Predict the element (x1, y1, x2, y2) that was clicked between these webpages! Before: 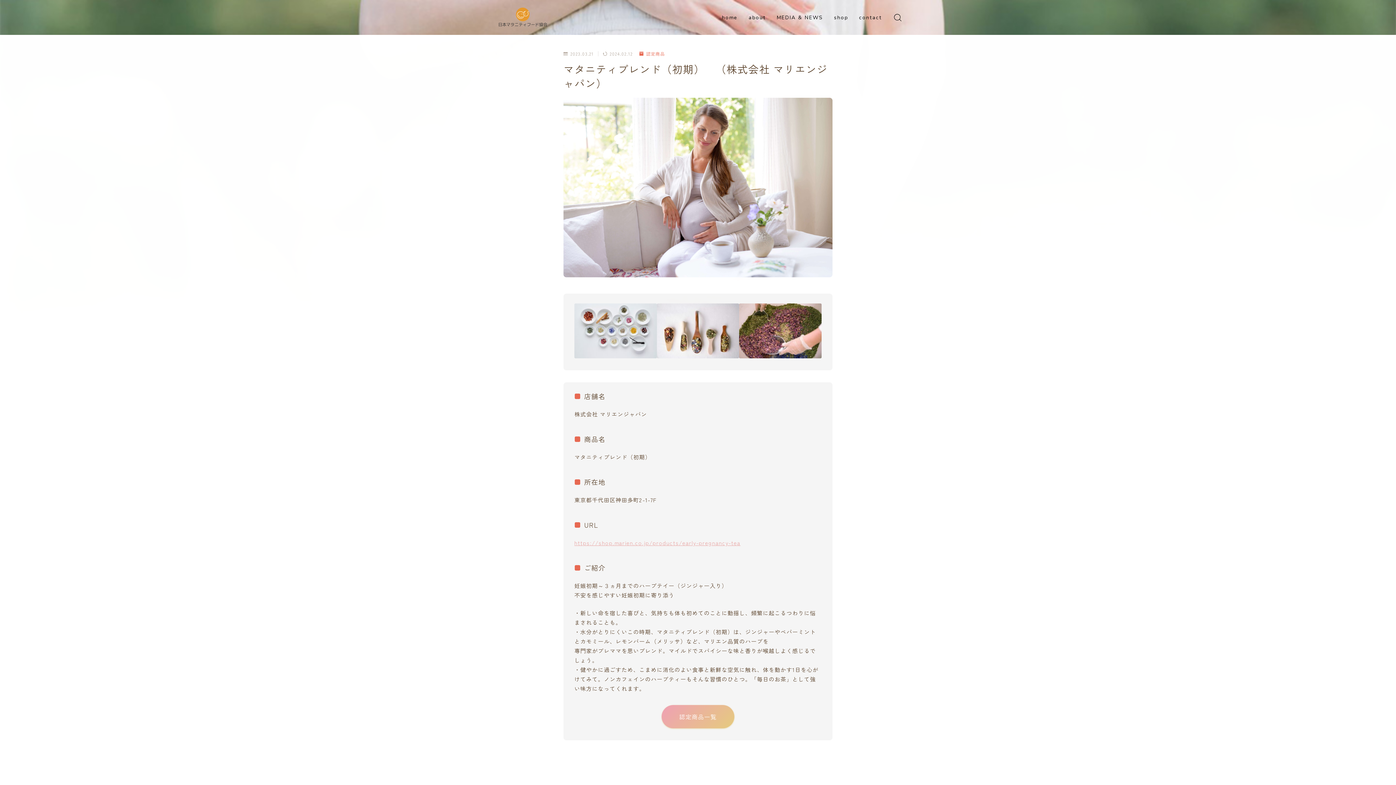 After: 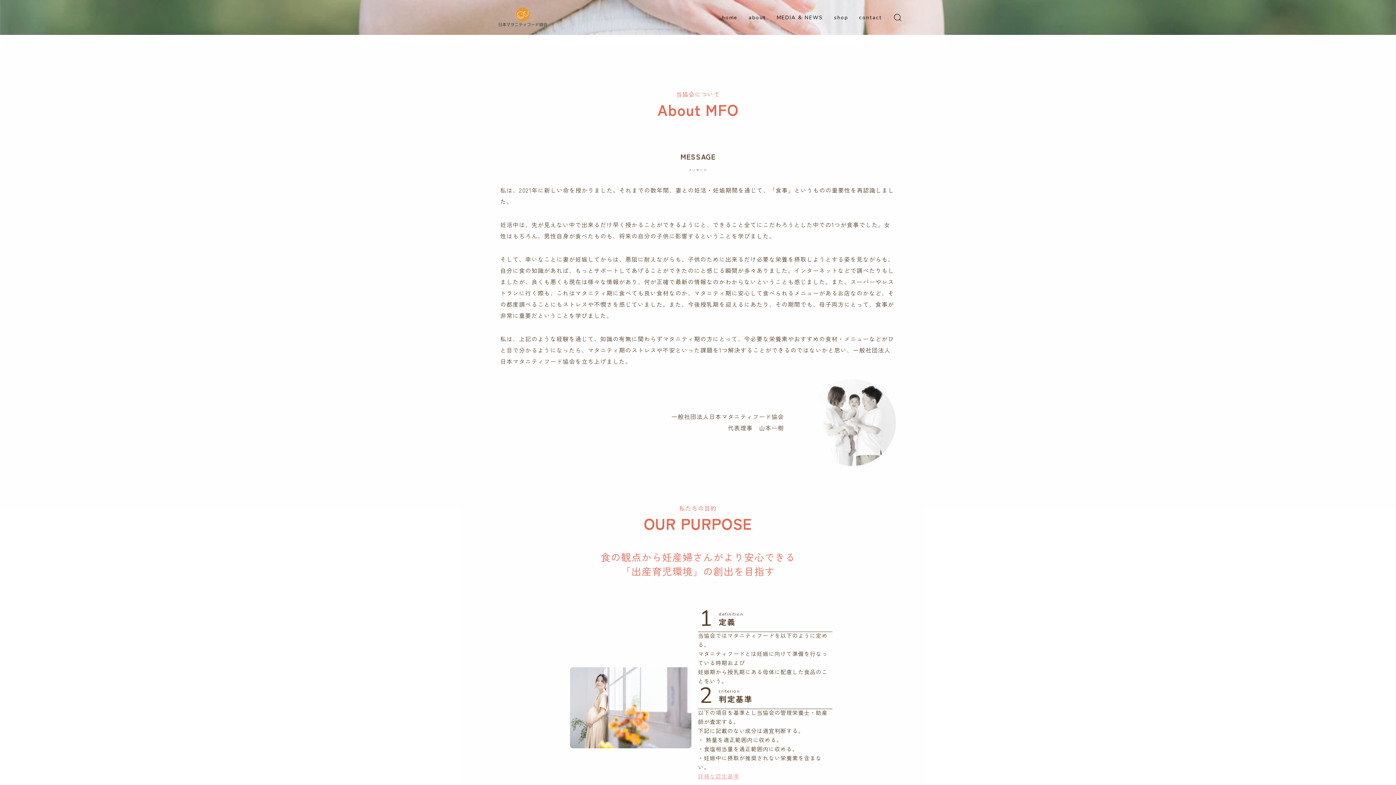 Action: bbox: (745, 12, 769, 22) label: about